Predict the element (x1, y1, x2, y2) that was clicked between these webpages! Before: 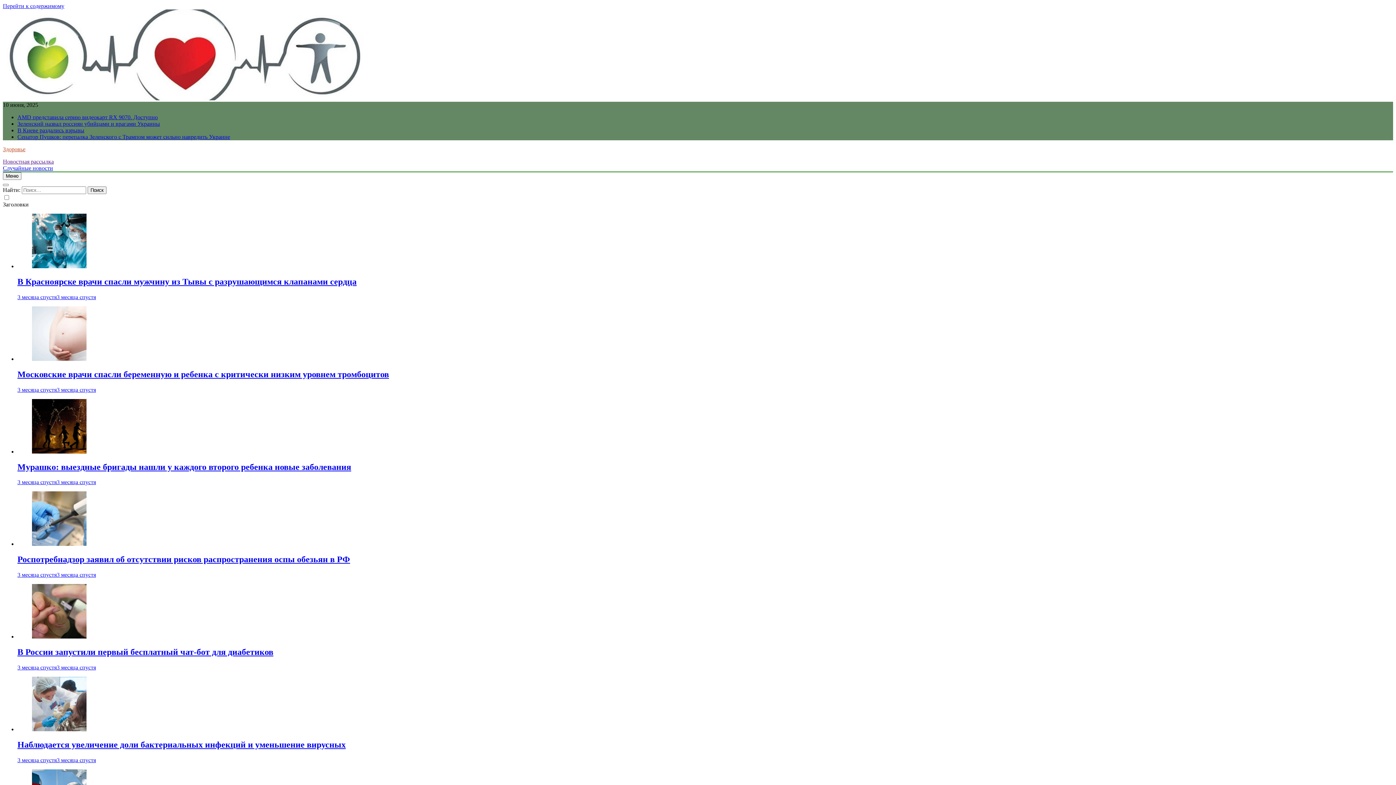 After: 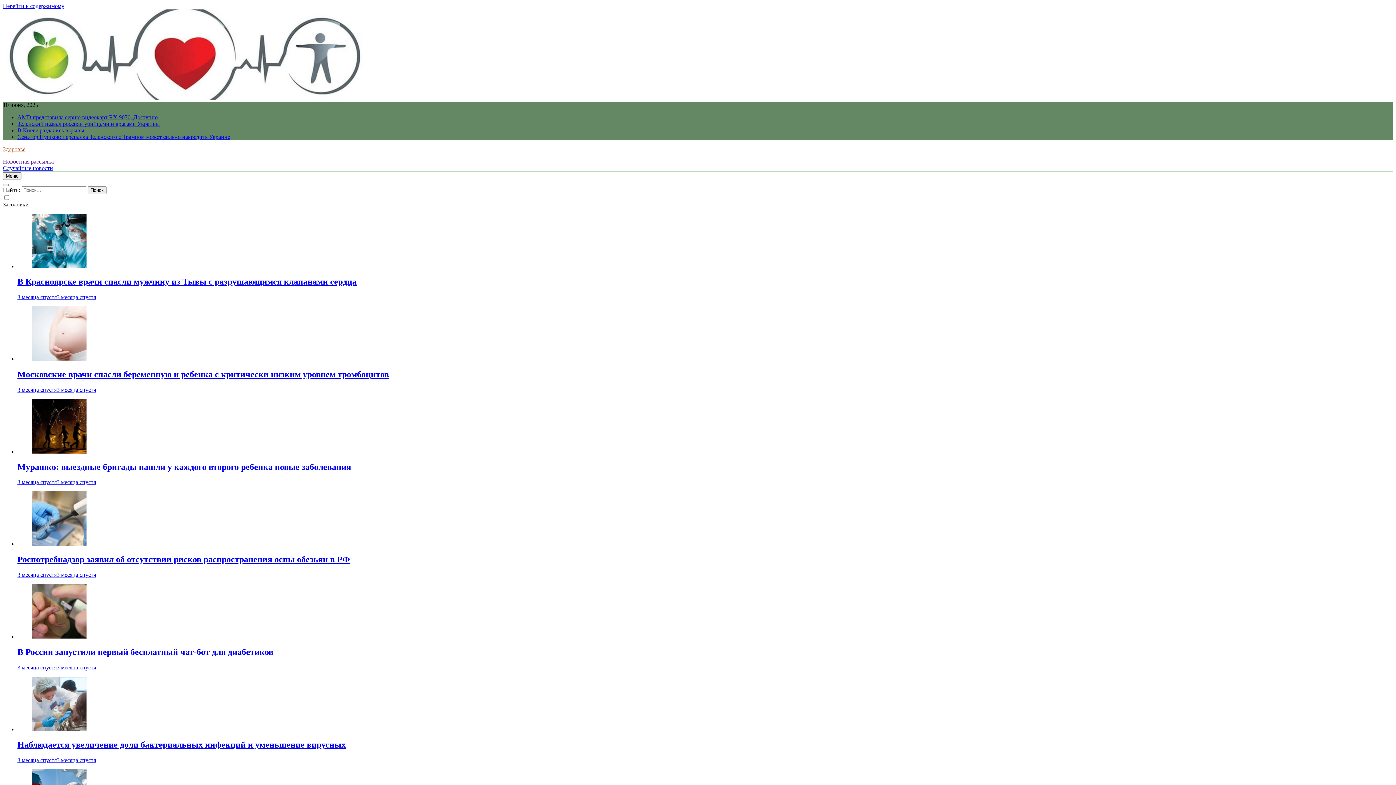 Action: bbox: (17, 277, 356, 286) label: В Красноярске врачи спасли мужчину из Тывы с разрушающимся клапанами сердца